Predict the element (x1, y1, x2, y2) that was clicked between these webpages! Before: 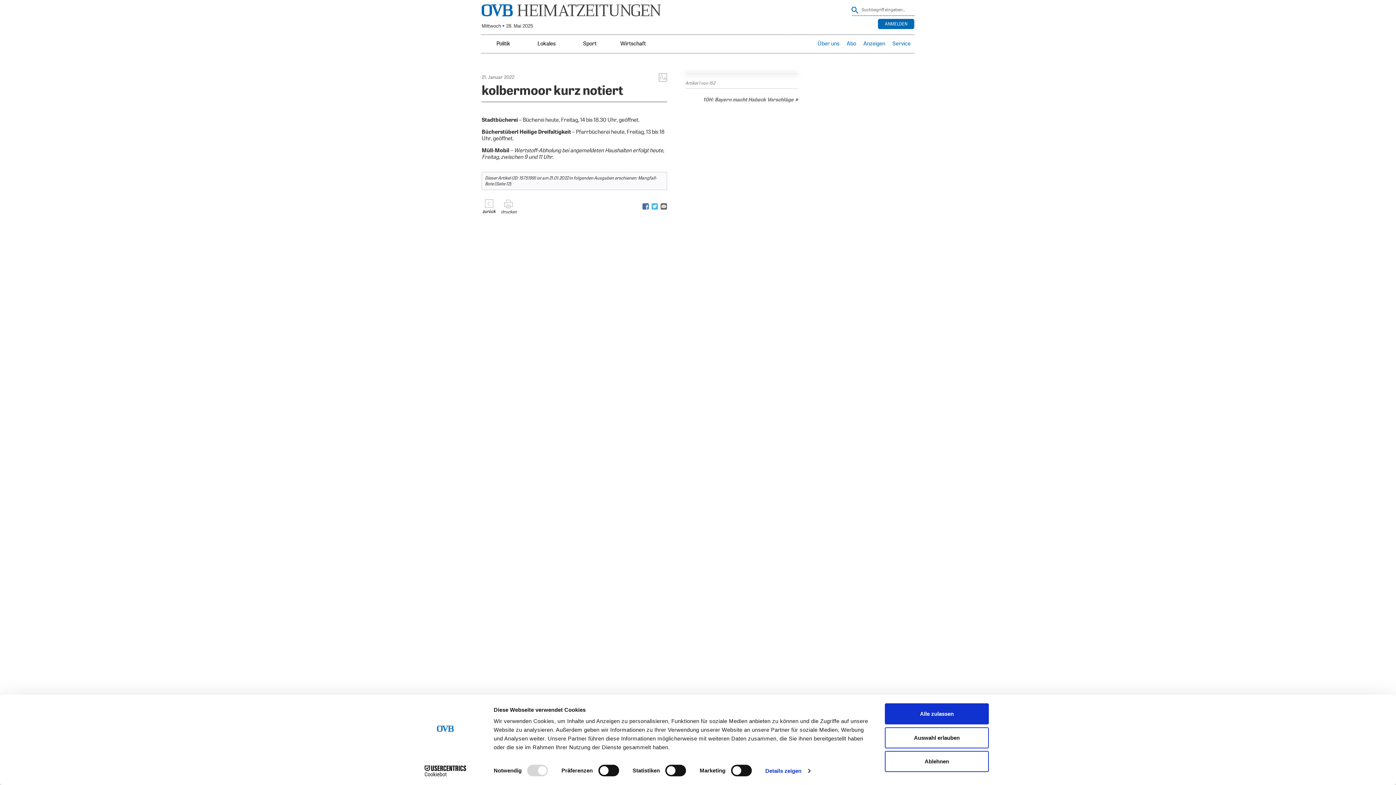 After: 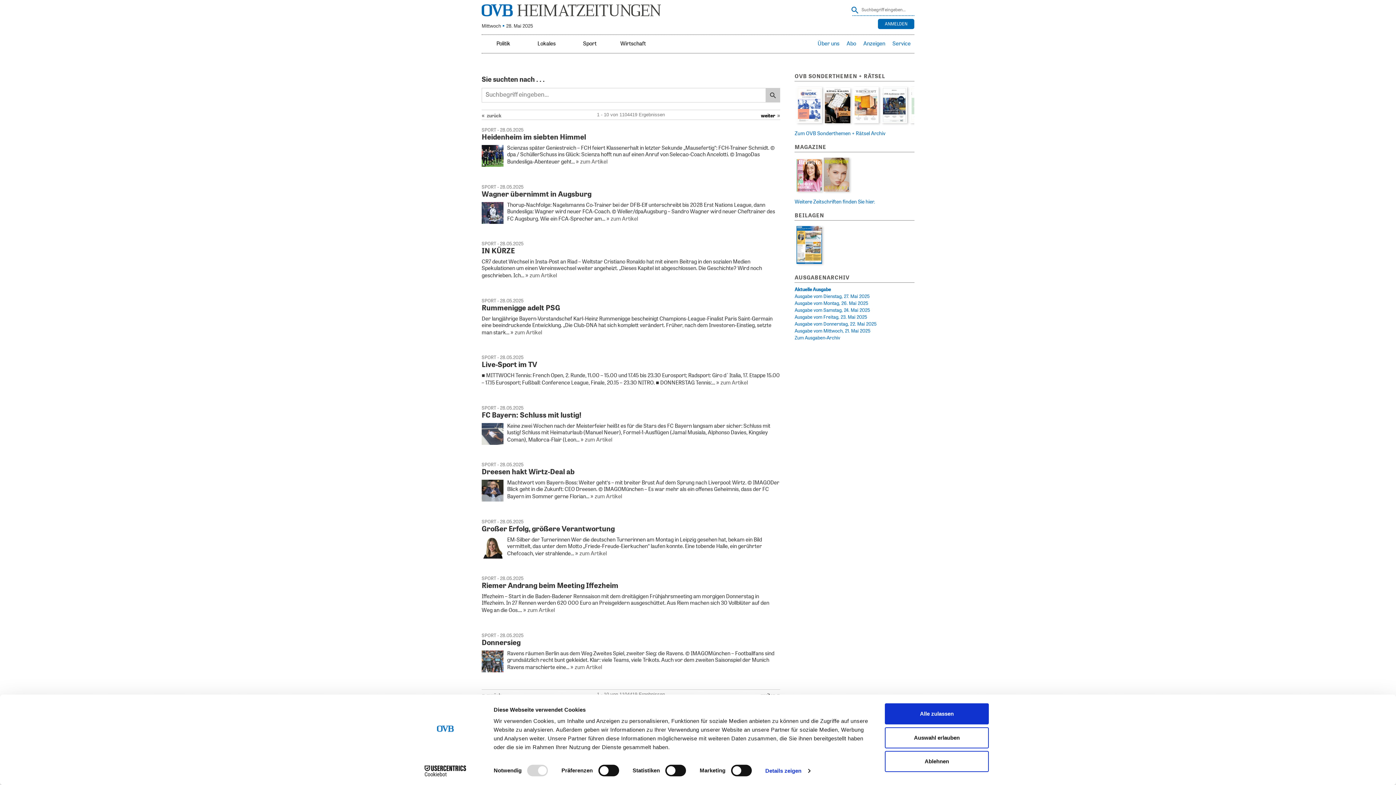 Action: bbox: (849, 4, 861, 15)